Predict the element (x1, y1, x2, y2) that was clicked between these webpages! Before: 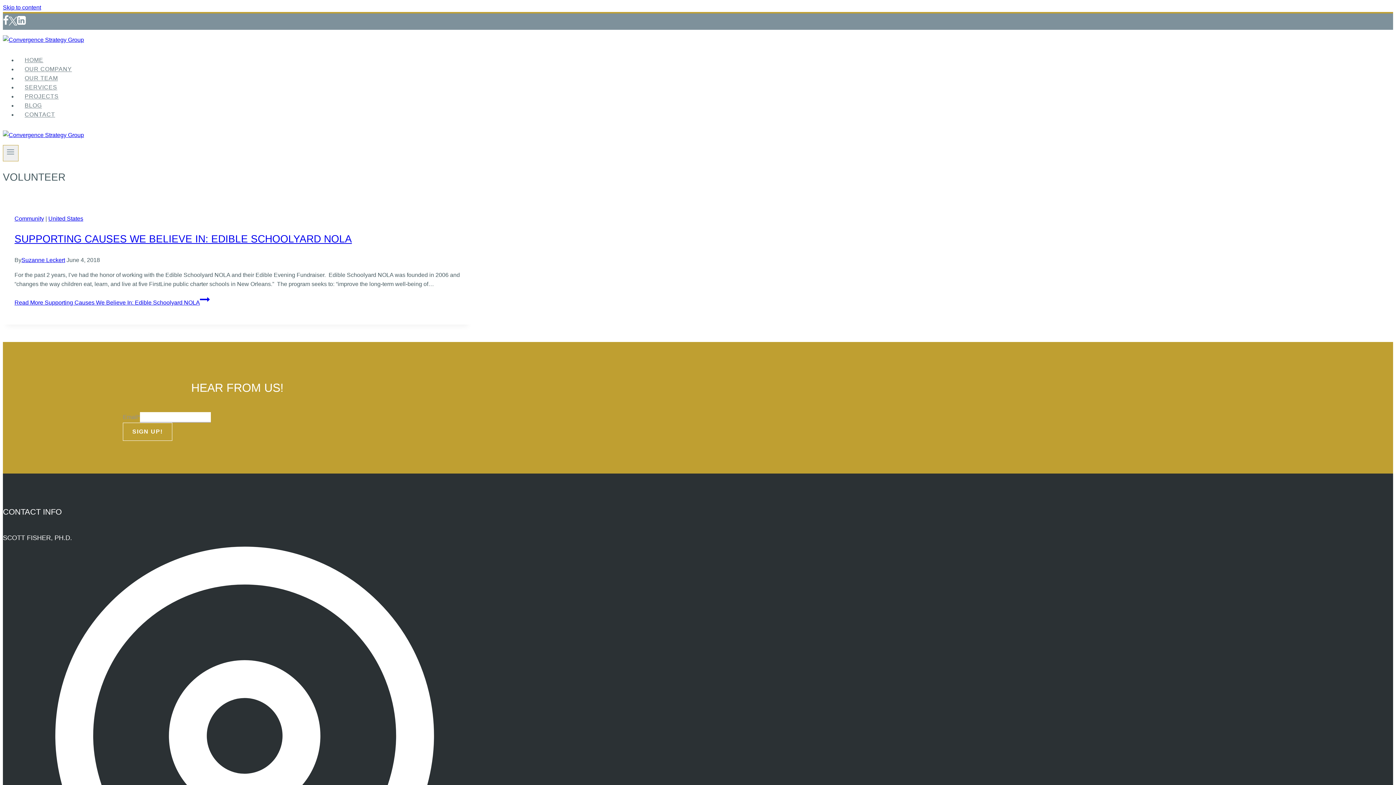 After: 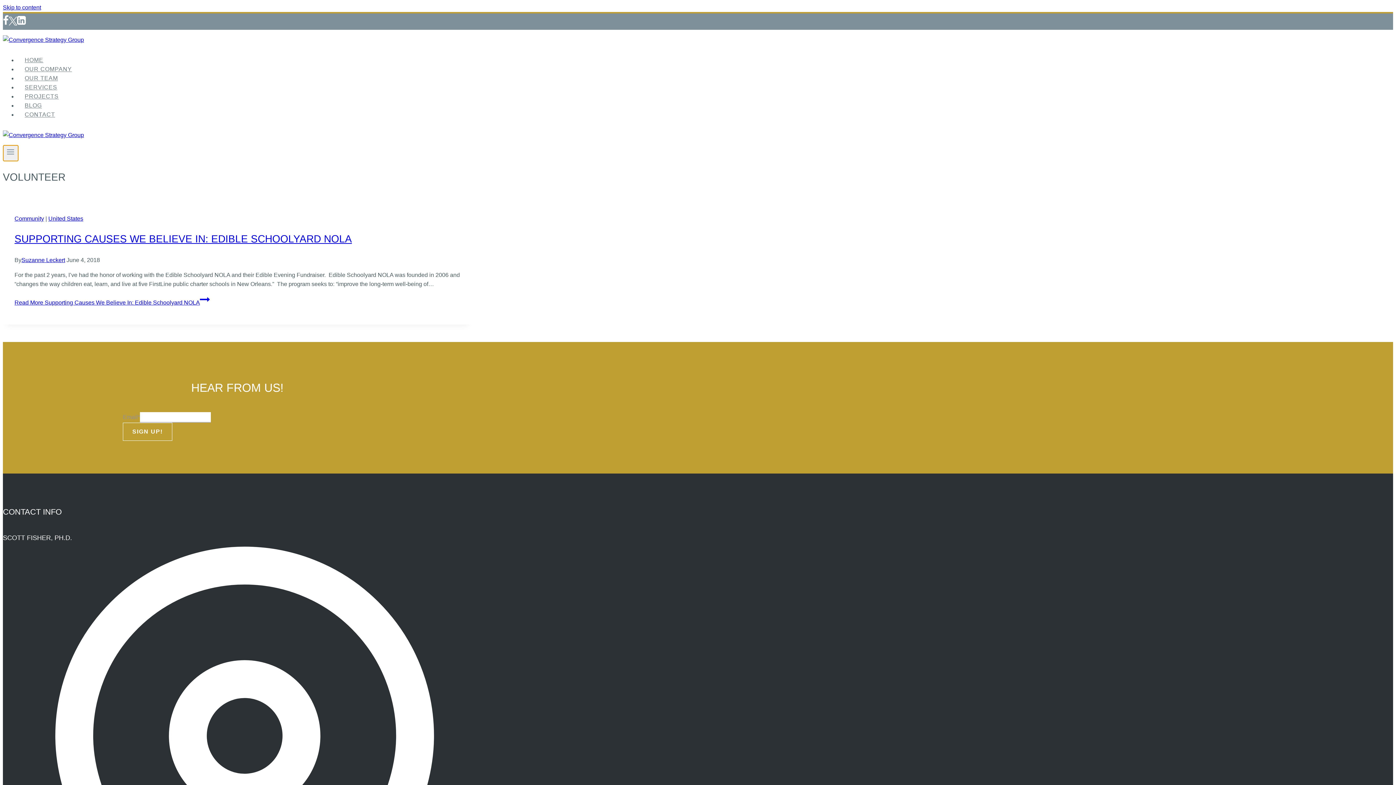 Action: label: Open menu bbox: (2, 145, 18, 161)